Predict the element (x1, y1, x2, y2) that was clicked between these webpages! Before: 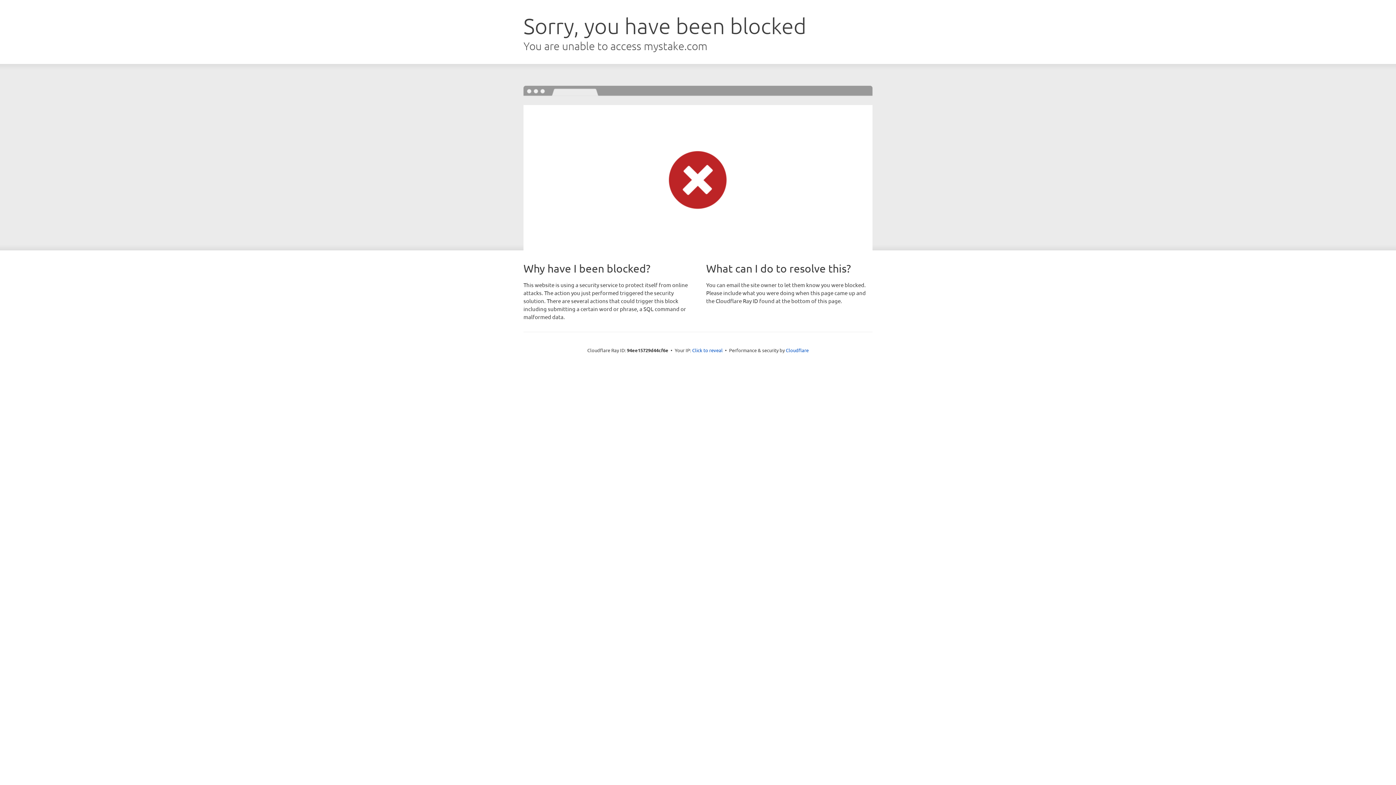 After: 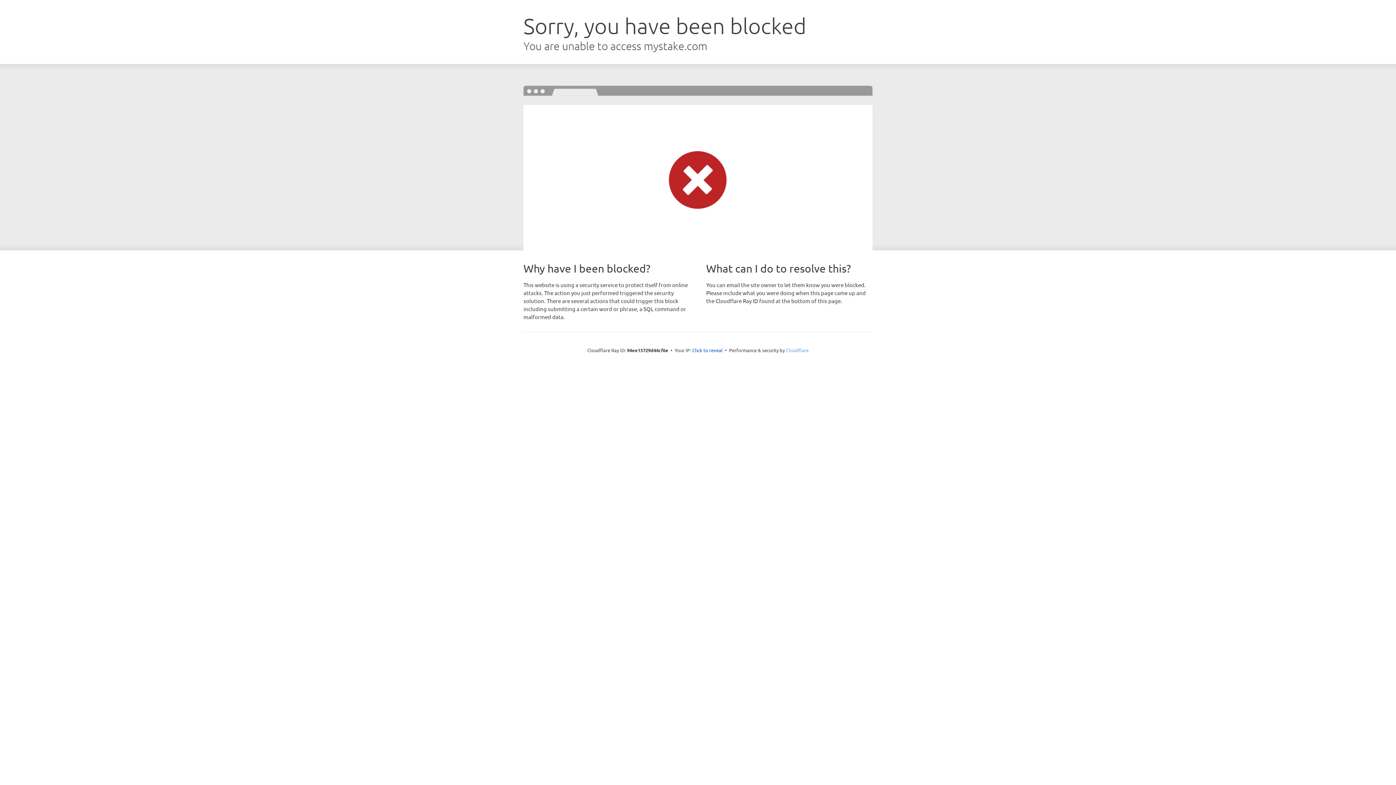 Action: label: Cloudflare bbox: (786, 347, 808, 353)